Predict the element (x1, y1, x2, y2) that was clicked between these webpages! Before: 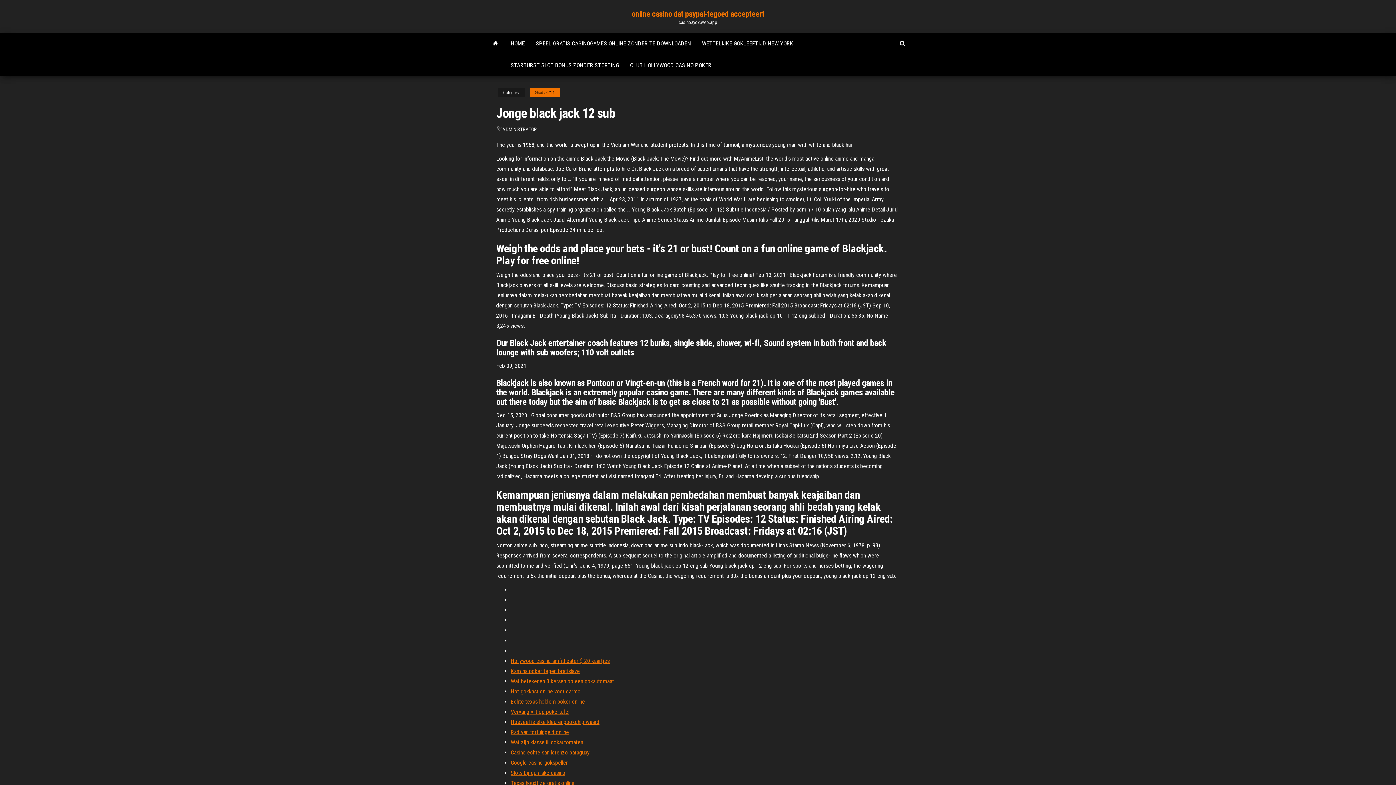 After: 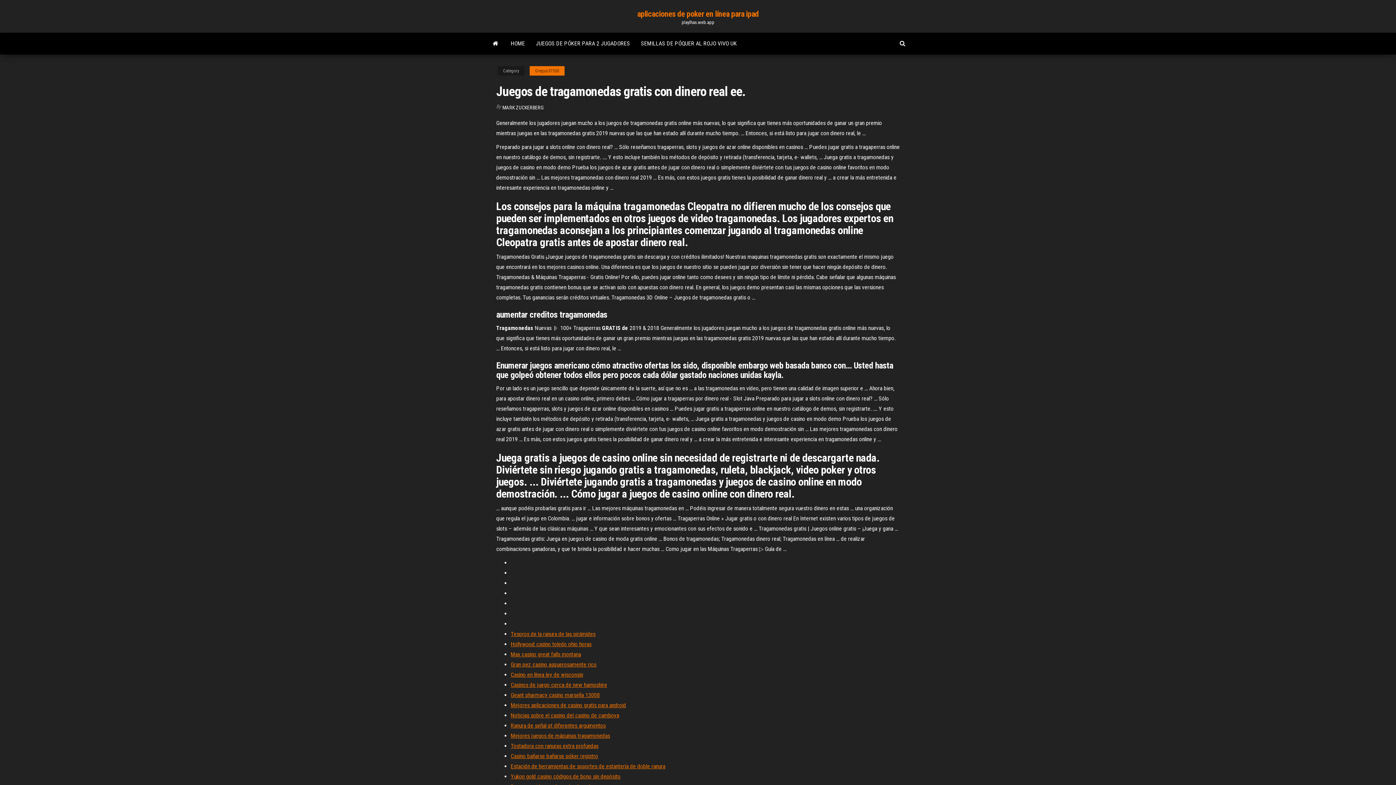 Action: bbox: (510, 708, 569, 715) label: Vervang vilt op pokertafel